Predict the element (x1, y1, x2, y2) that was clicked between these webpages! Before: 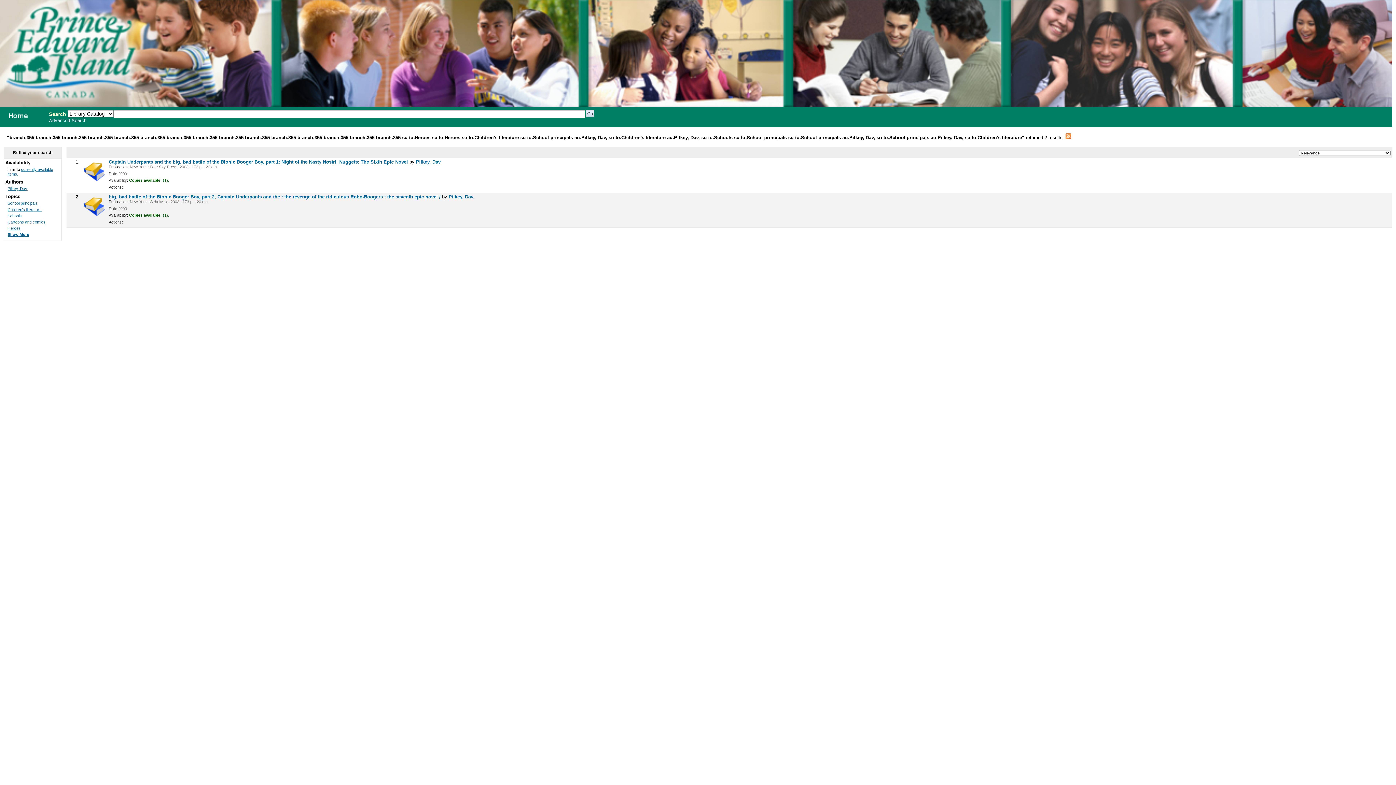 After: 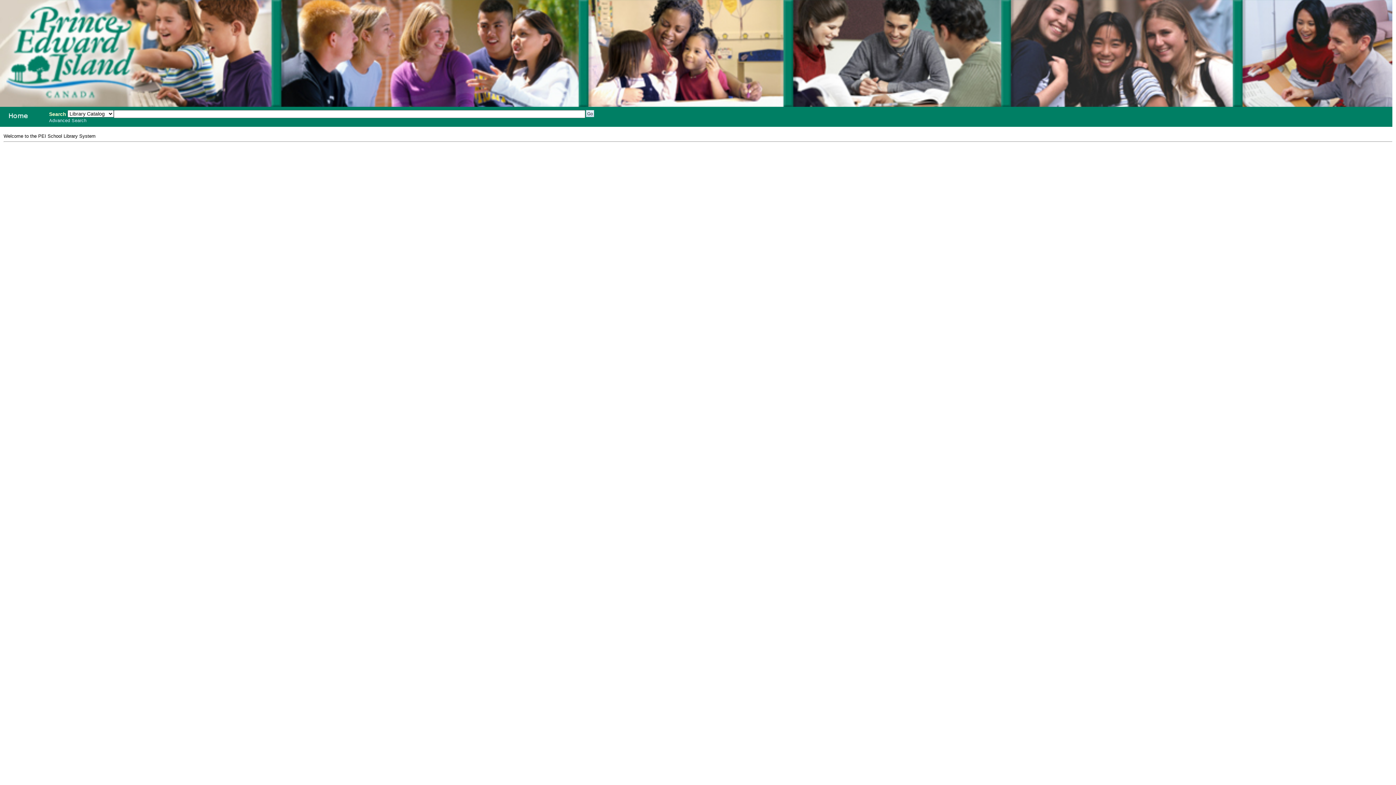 Action: bbox: (-1, 108, 42, 122) label: PEI School Library System